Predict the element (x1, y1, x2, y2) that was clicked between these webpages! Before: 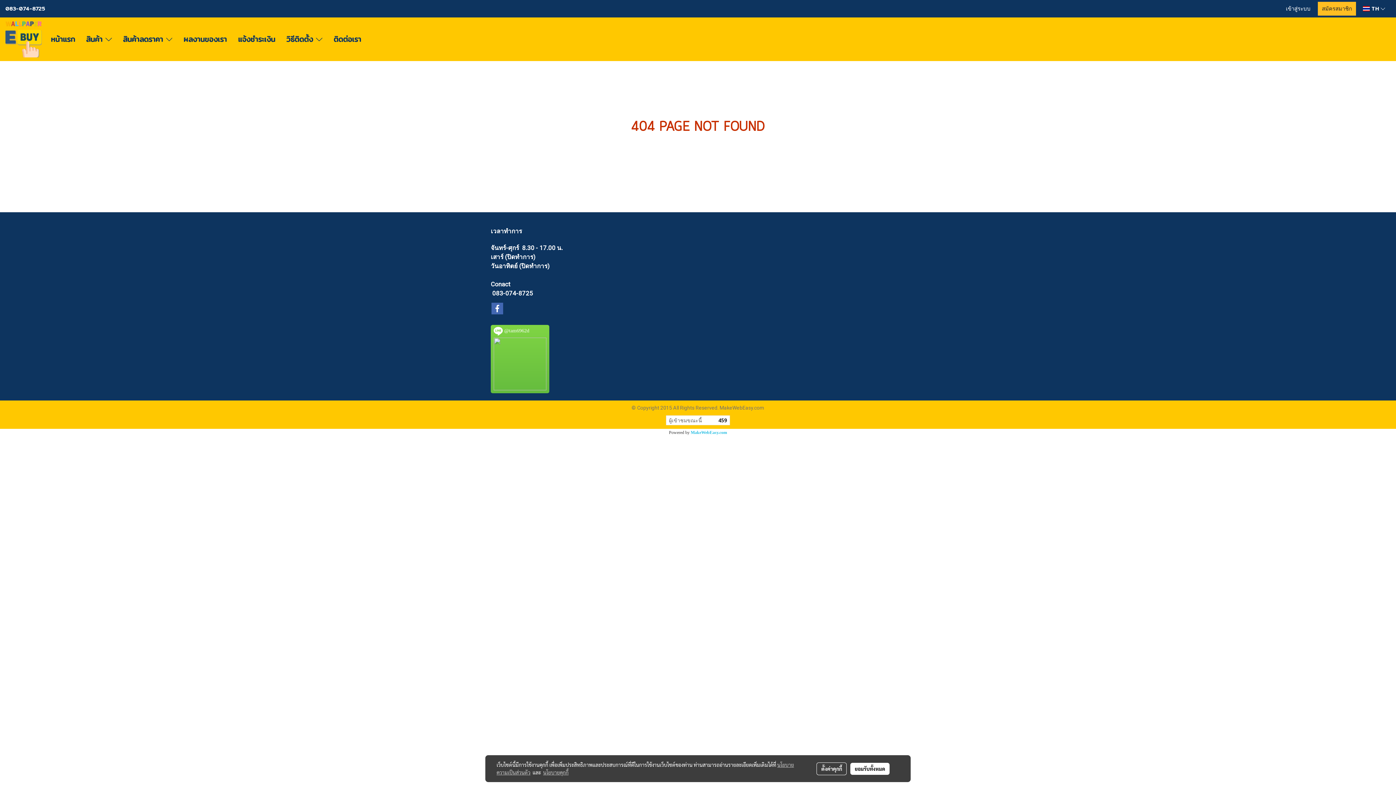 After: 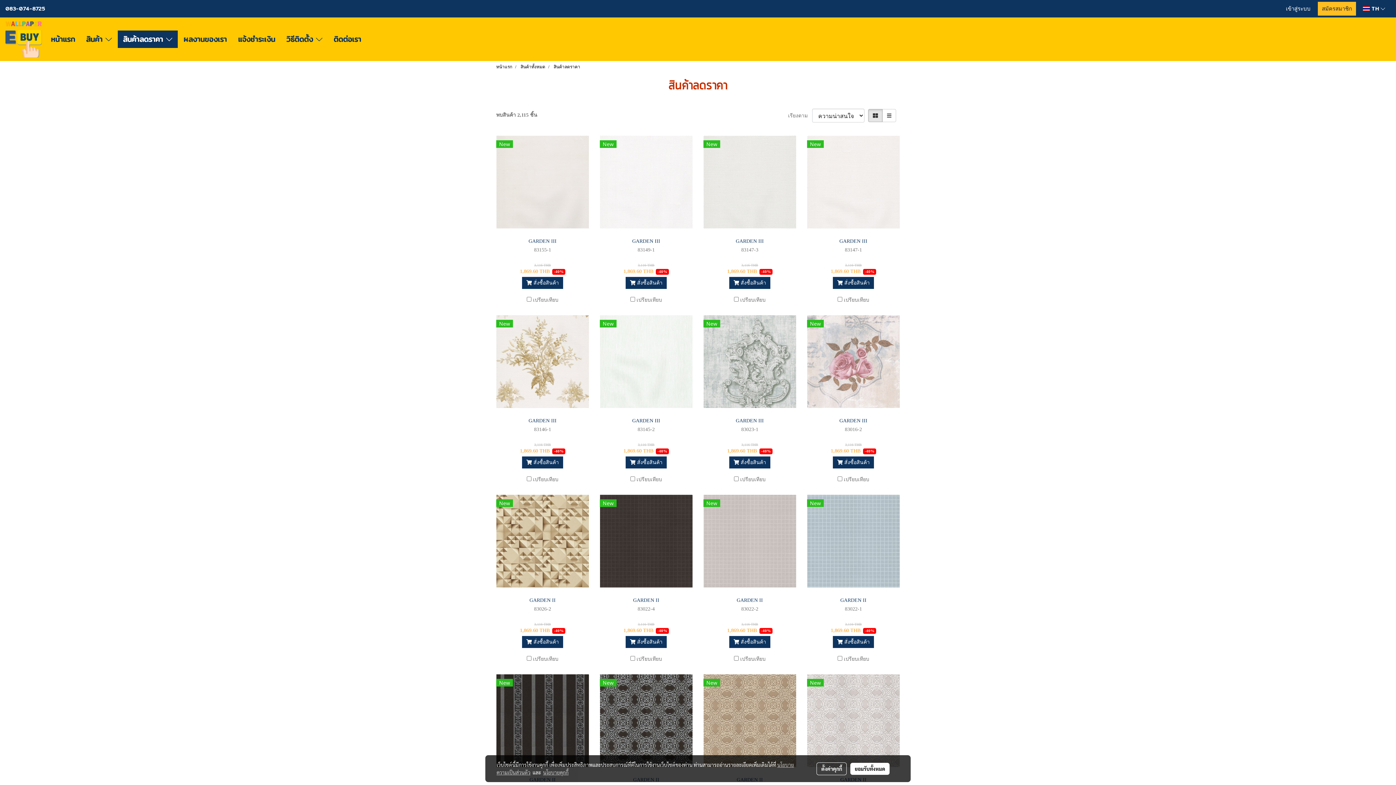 Action: bbox: (117, 30, 177, 48) label: สินค้าลดราคา 